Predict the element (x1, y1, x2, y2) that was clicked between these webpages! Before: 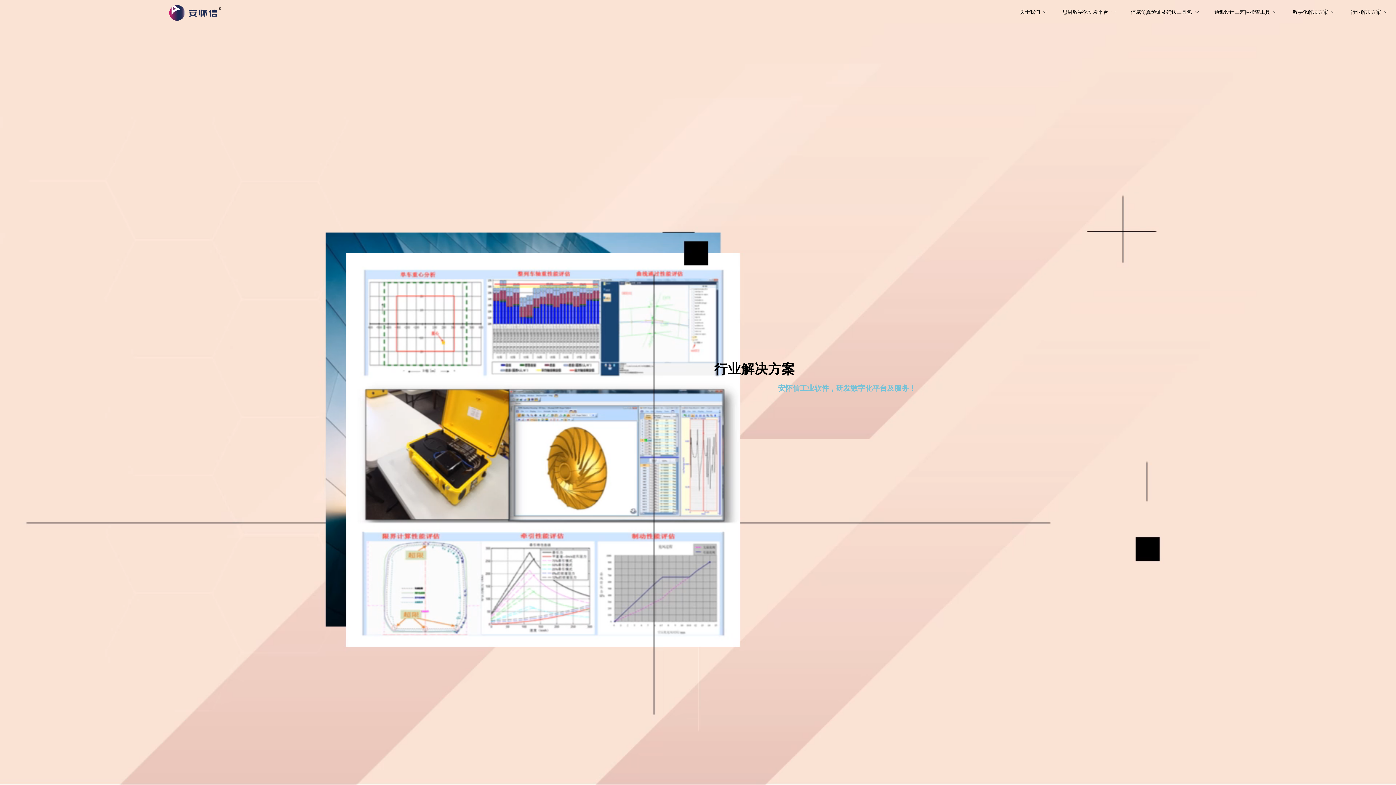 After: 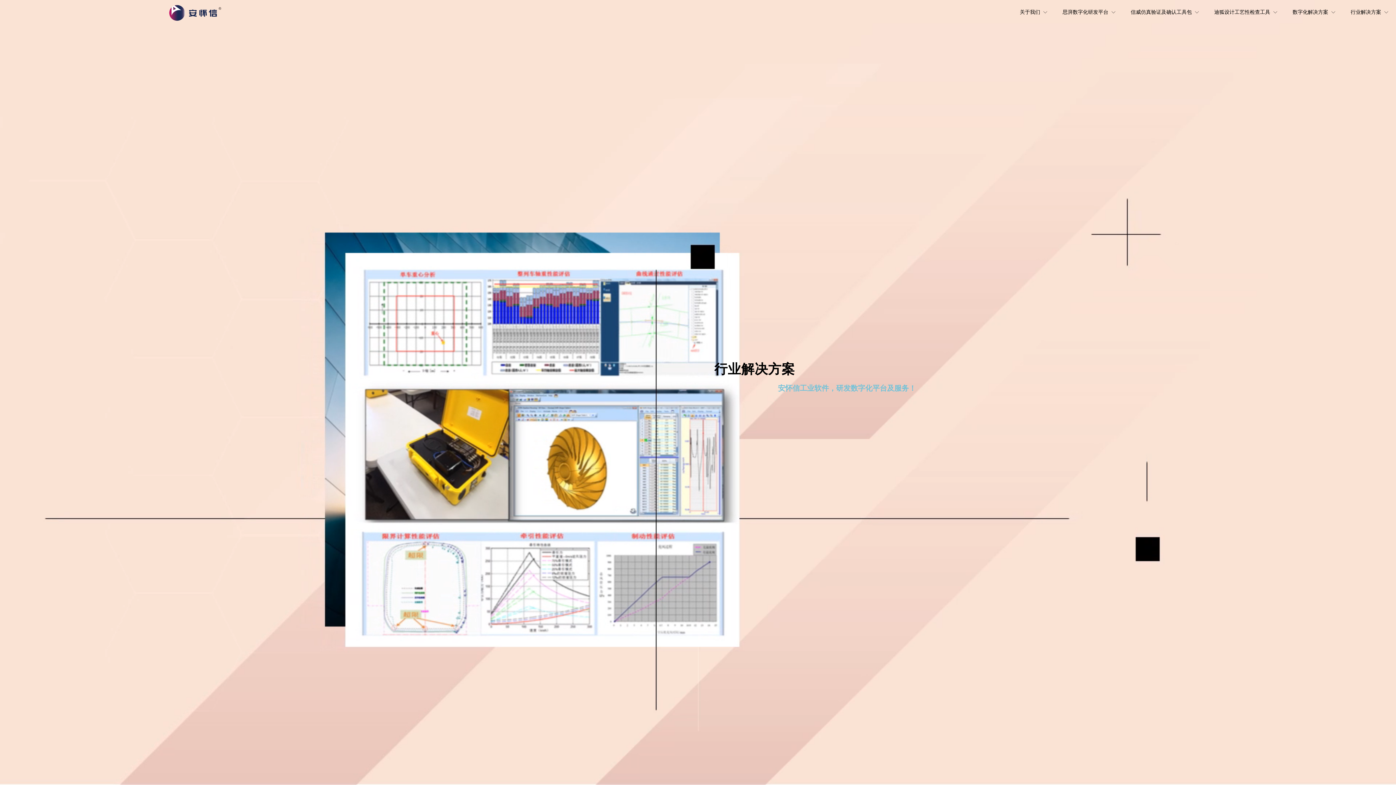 Action: label: 行业解决方案 bbox: (1343, 0, 1396, 24)